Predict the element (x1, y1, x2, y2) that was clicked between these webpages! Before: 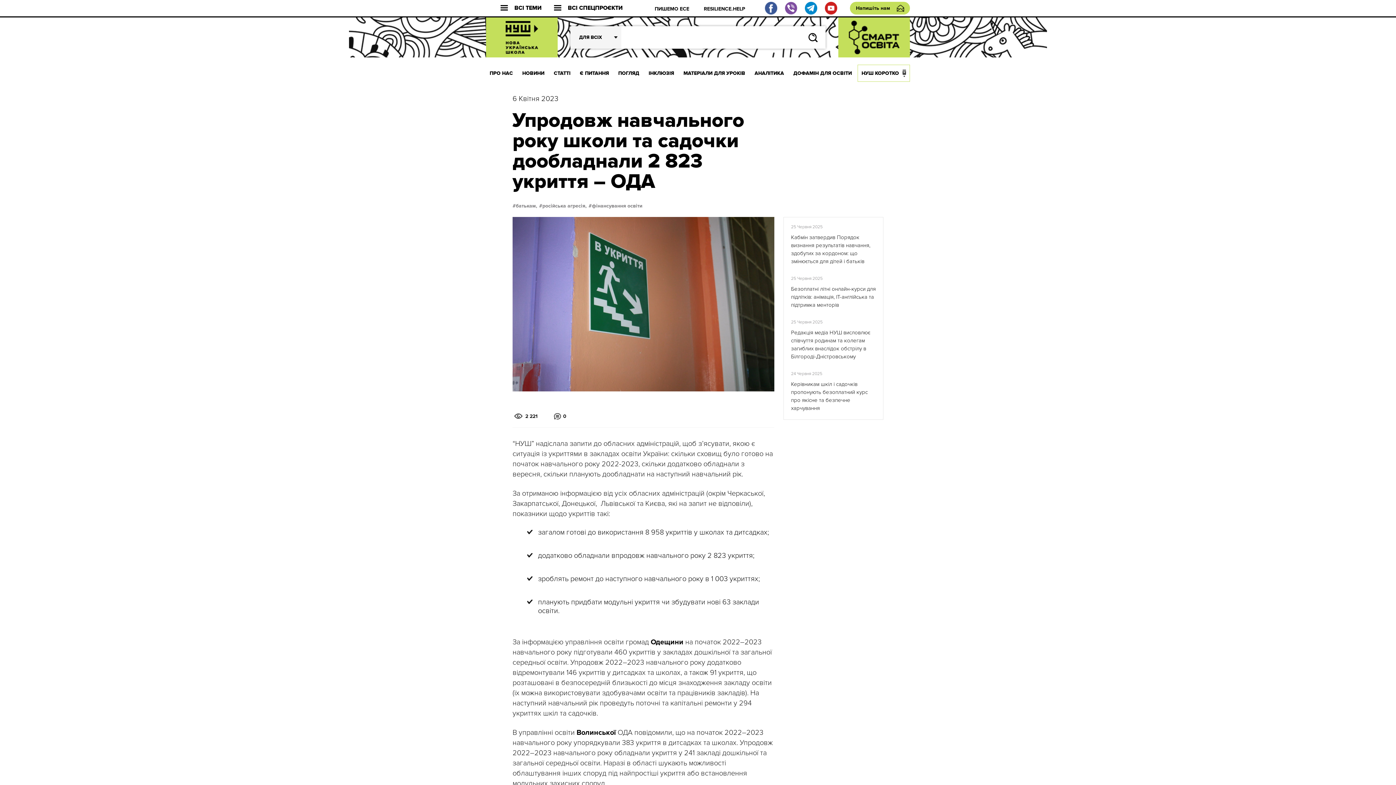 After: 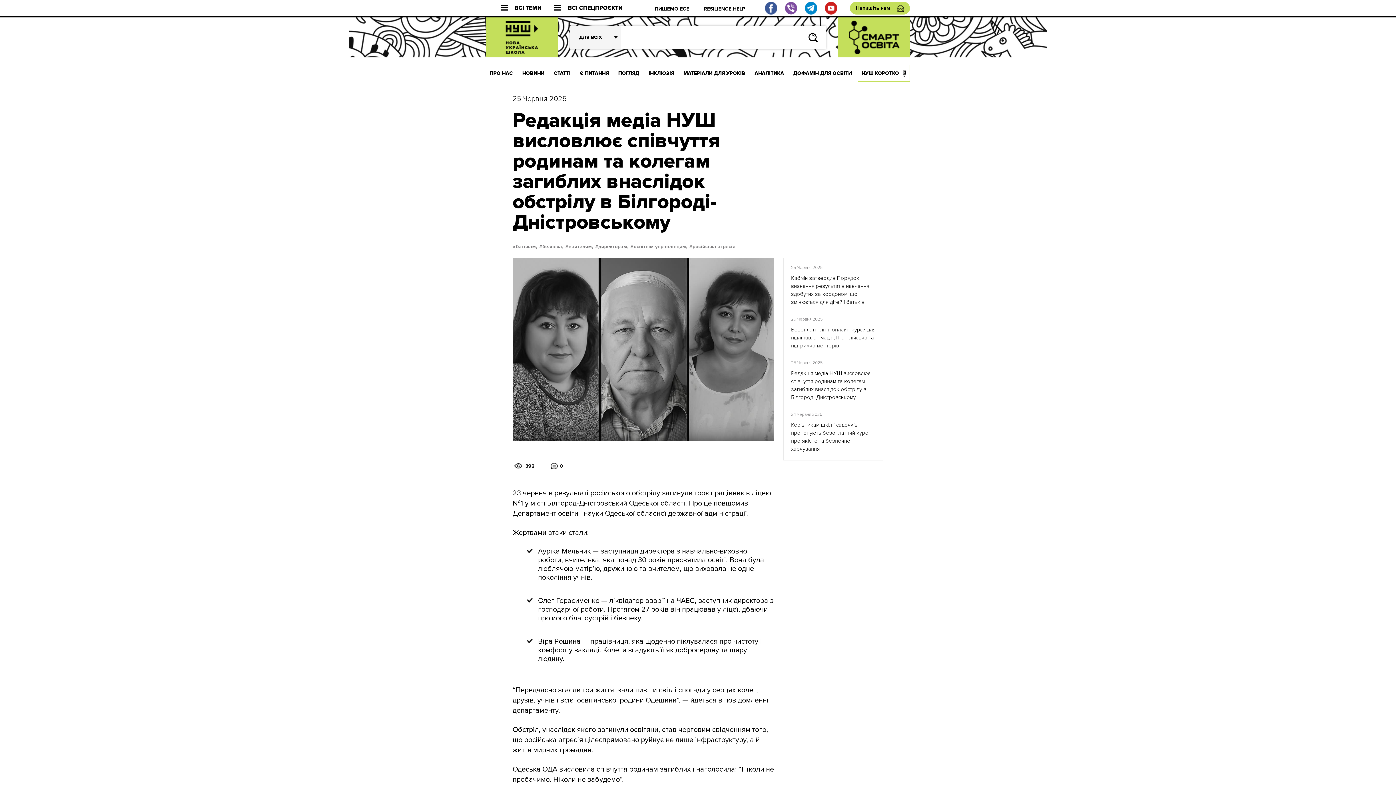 Action: label: Редакція медіа НУШ висловлює співчуття родинам та колегам загиблих внаслідок обстрілу в Білгороді-Дністровському bbox: (791, 328, 876, 360)